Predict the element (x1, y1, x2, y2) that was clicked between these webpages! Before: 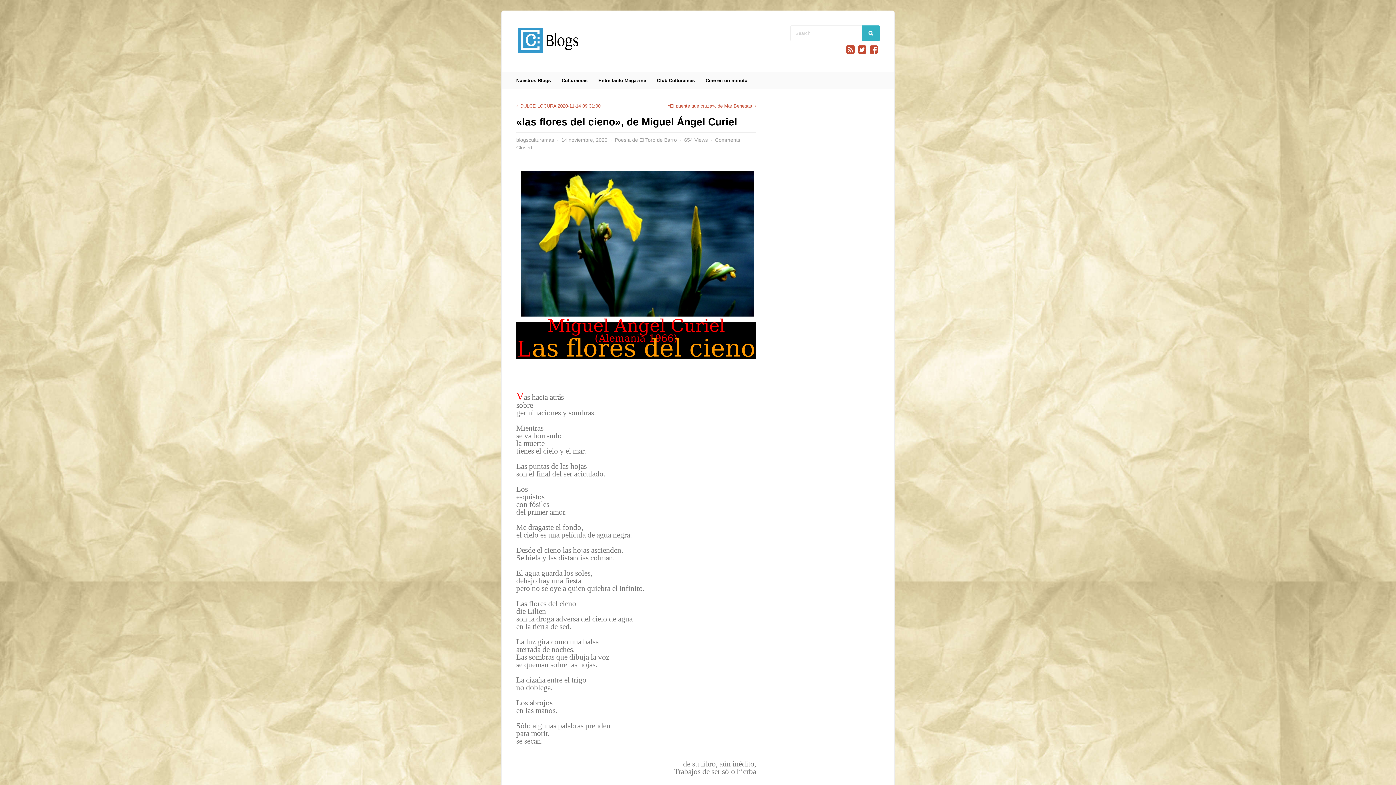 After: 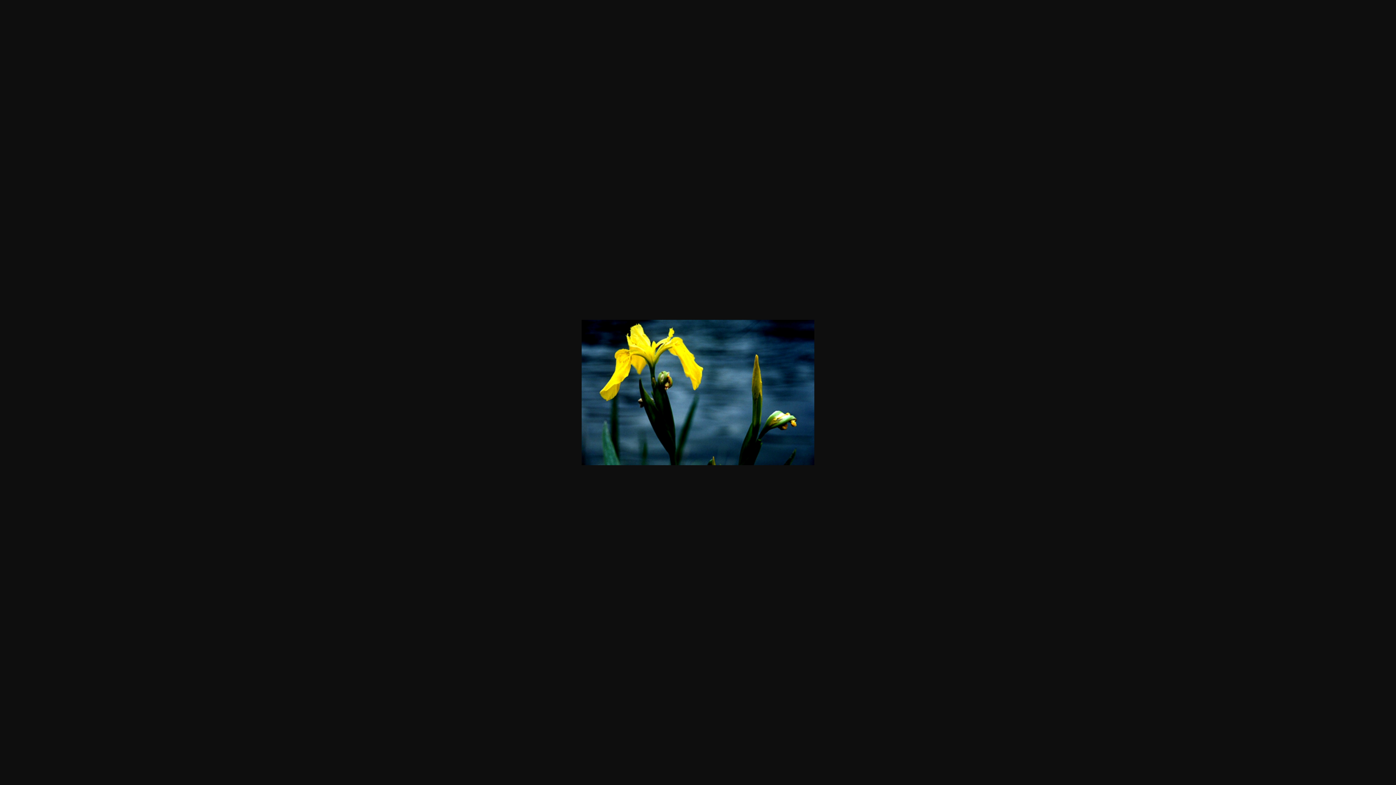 Action: bbox: (521, 312, 753, 317)